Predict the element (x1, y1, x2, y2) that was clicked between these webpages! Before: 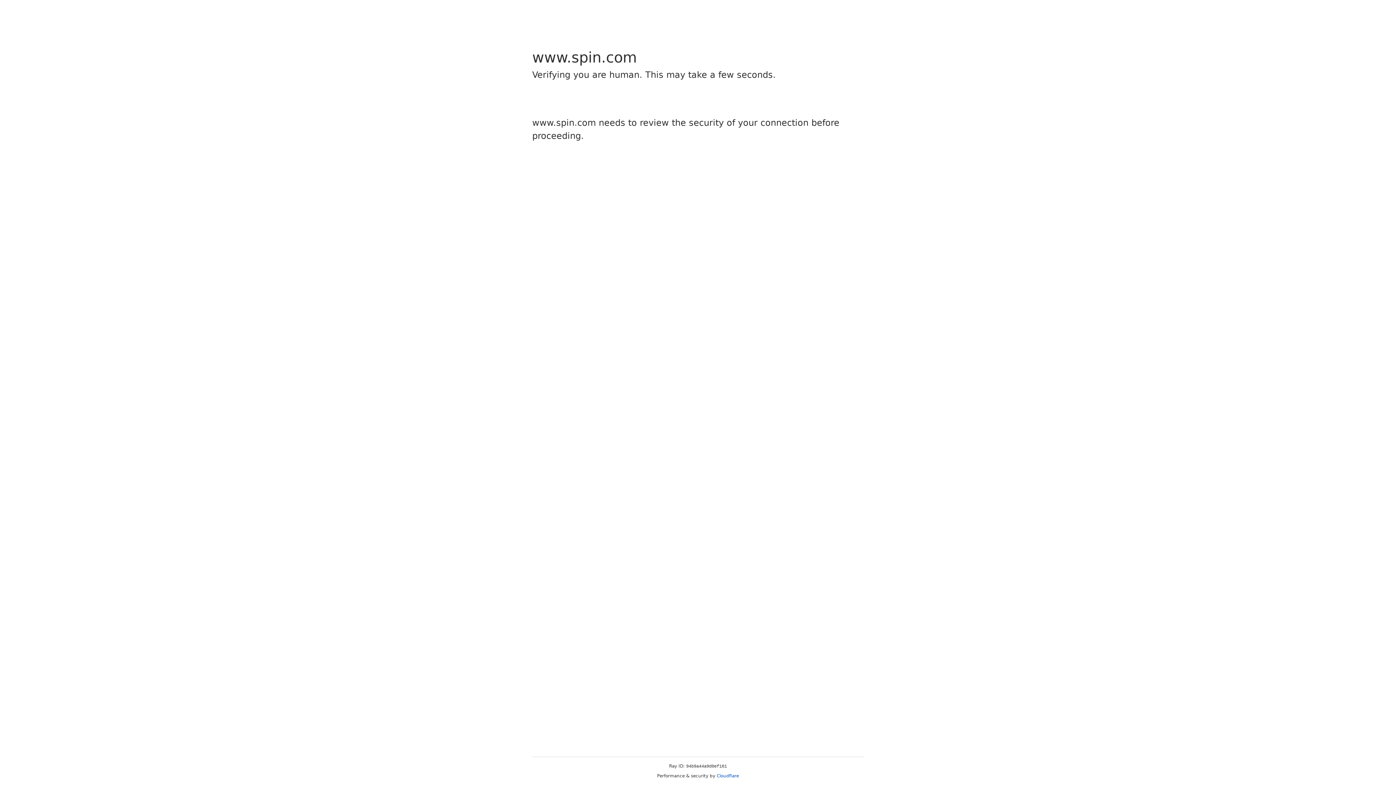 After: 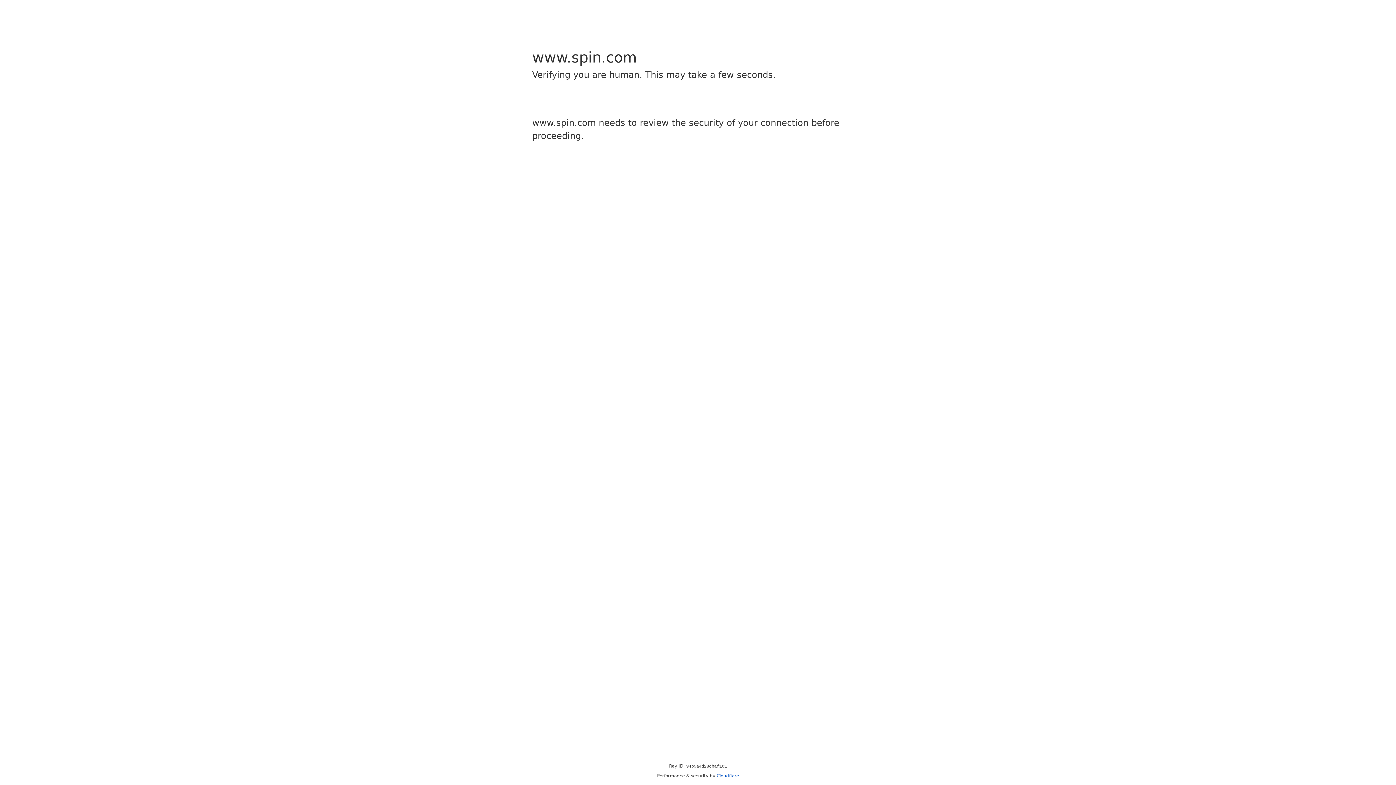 Action: bbox: (716, 773, 739, 778) label: Cloudflare